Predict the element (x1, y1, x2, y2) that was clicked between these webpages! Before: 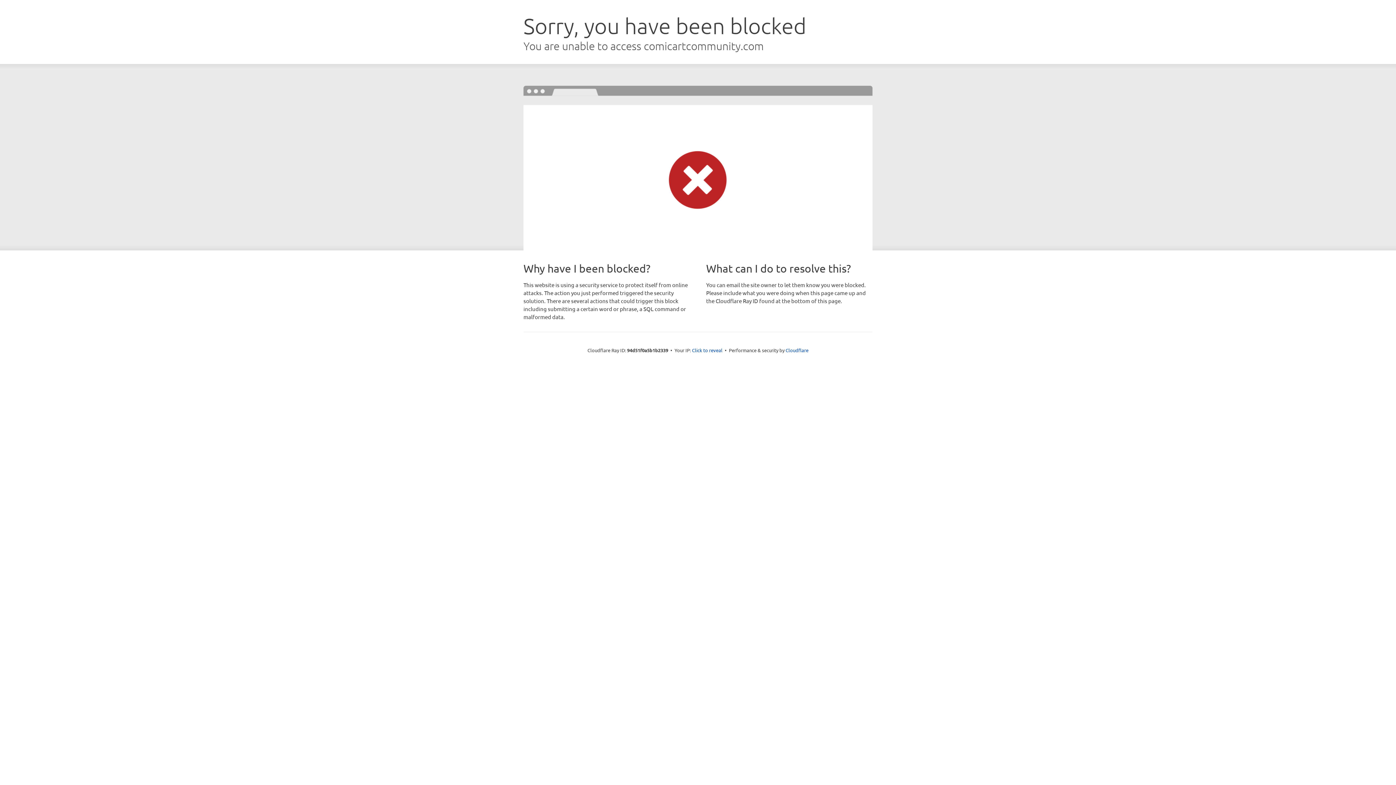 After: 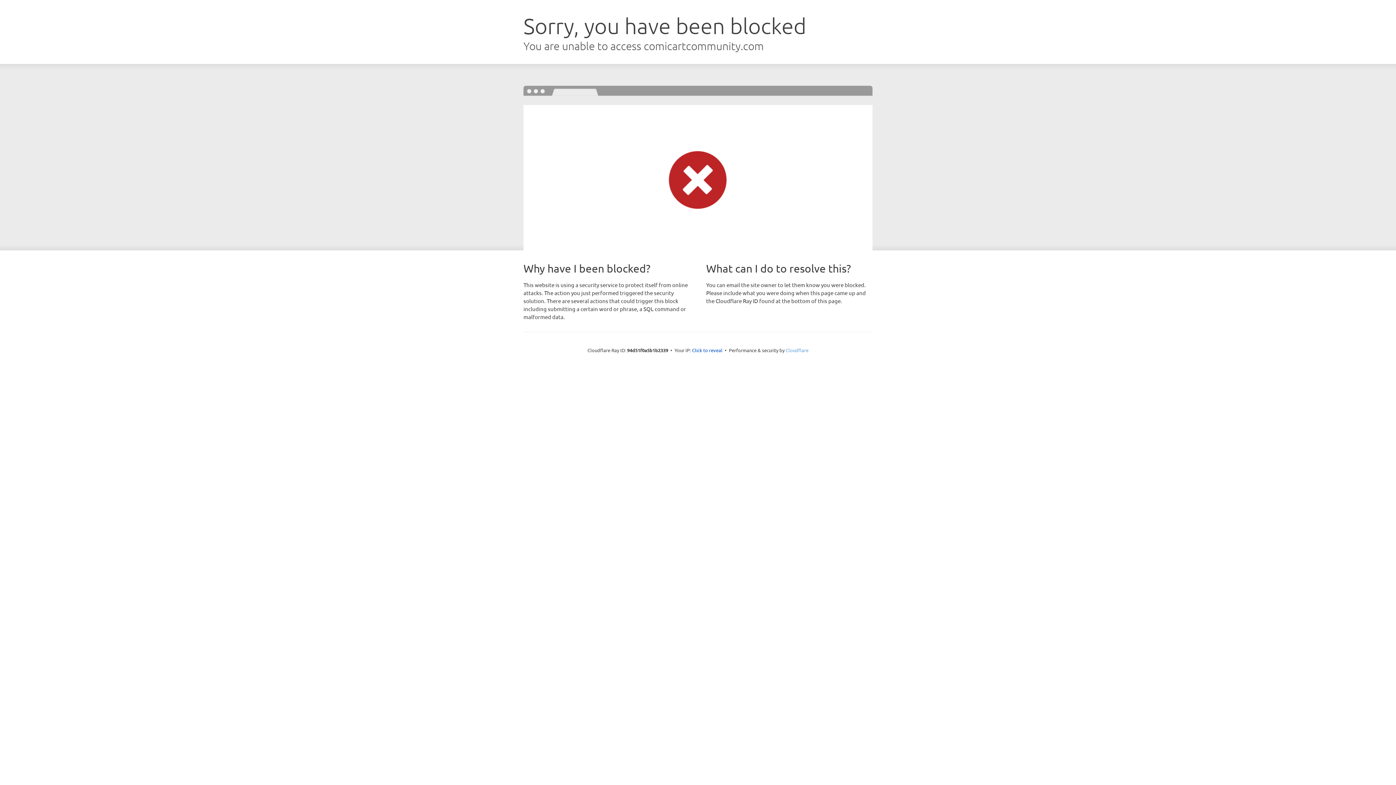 Action: bbox: (785, 347, 808, 353) label: Cloudflare